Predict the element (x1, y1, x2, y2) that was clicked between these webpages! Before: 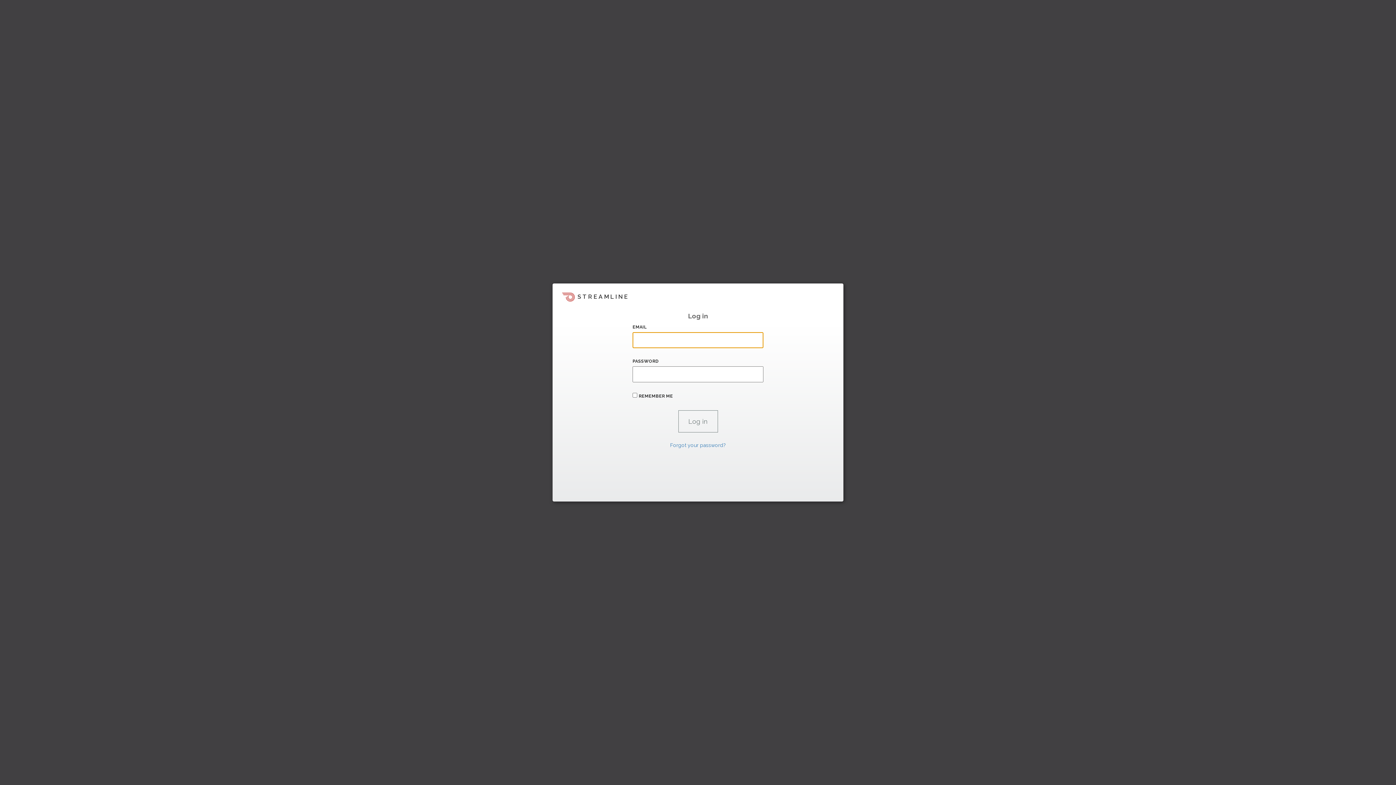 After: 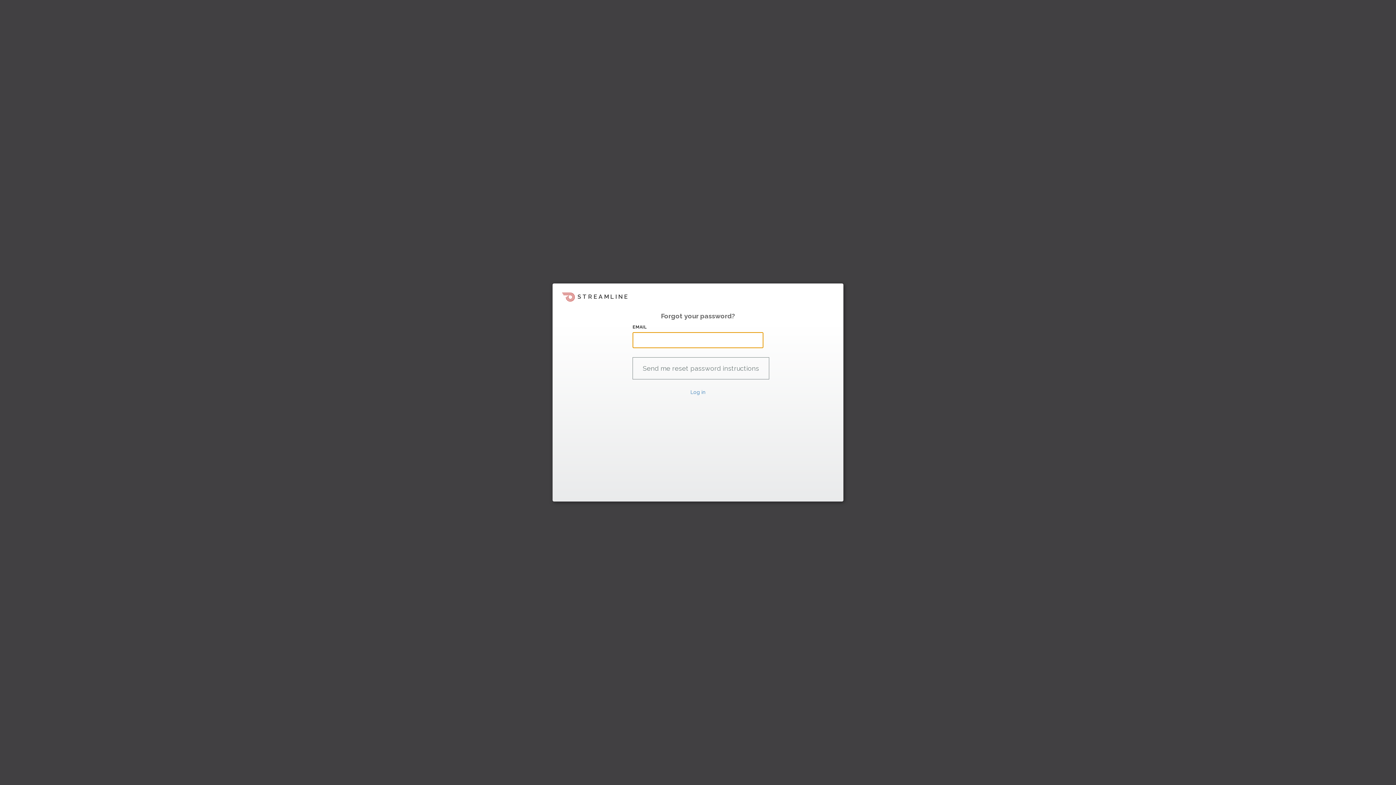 Action: label: Forgot your password? bbox: (670, 442, 726, 448)